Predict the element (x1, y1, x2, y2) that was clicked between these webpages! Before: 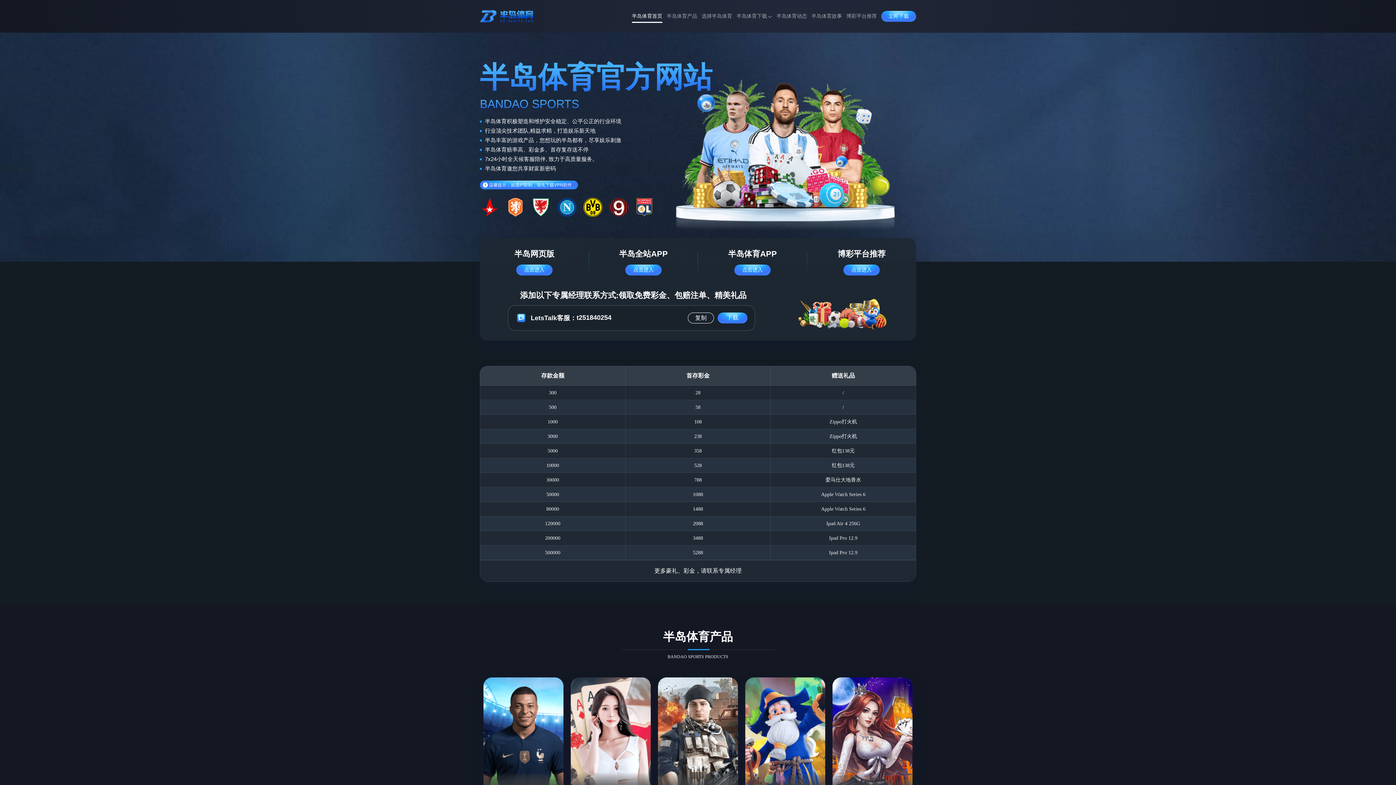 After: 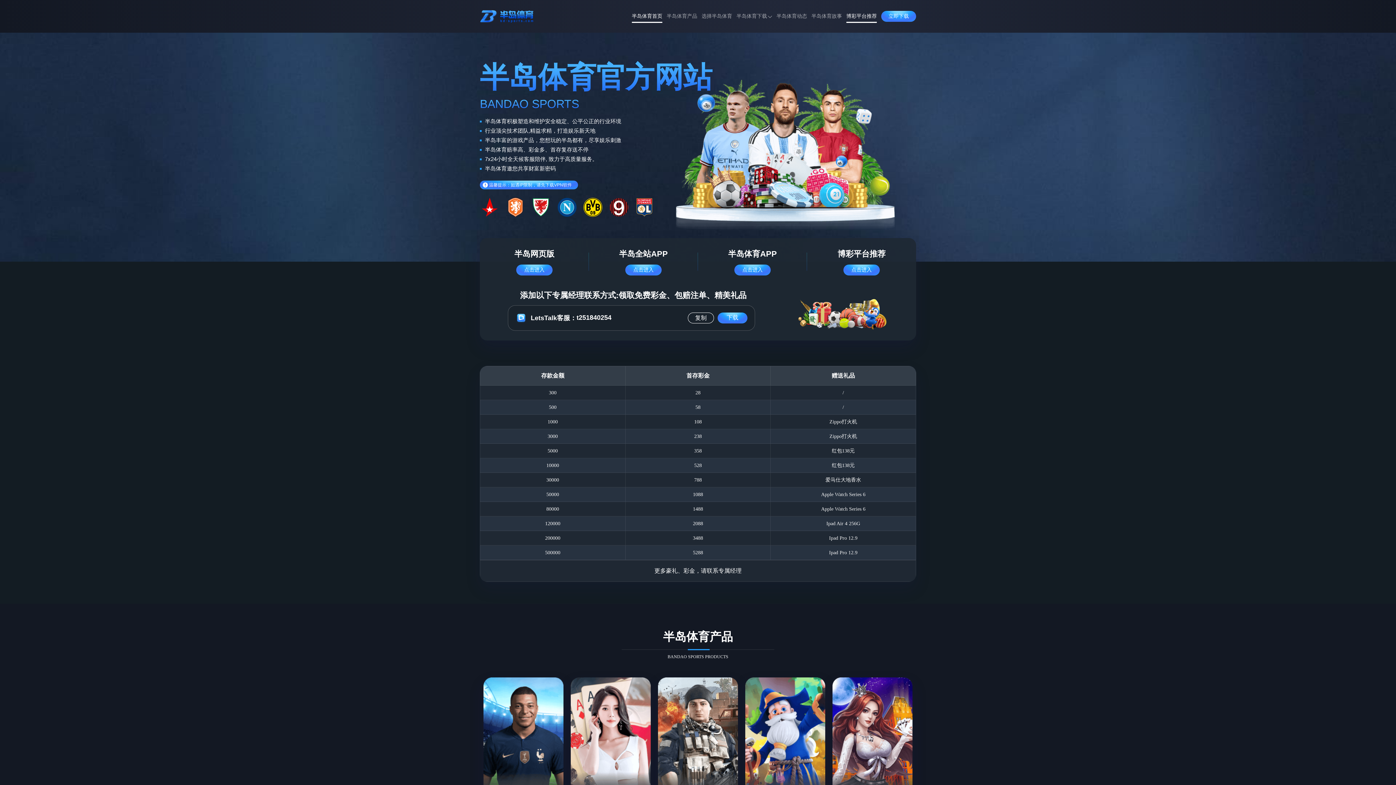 Action: label: 博彩平台推荐 bbox: (846, 8, 877, 24)